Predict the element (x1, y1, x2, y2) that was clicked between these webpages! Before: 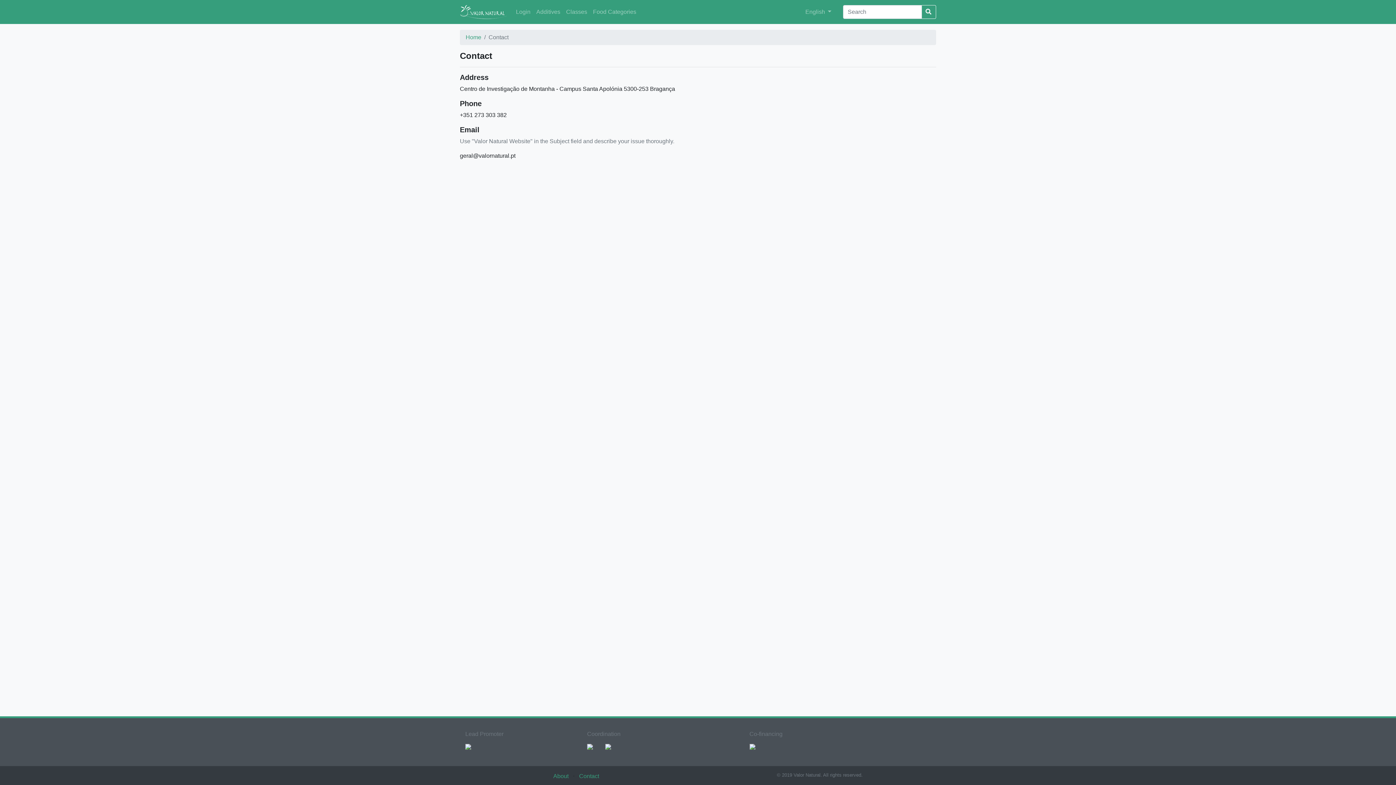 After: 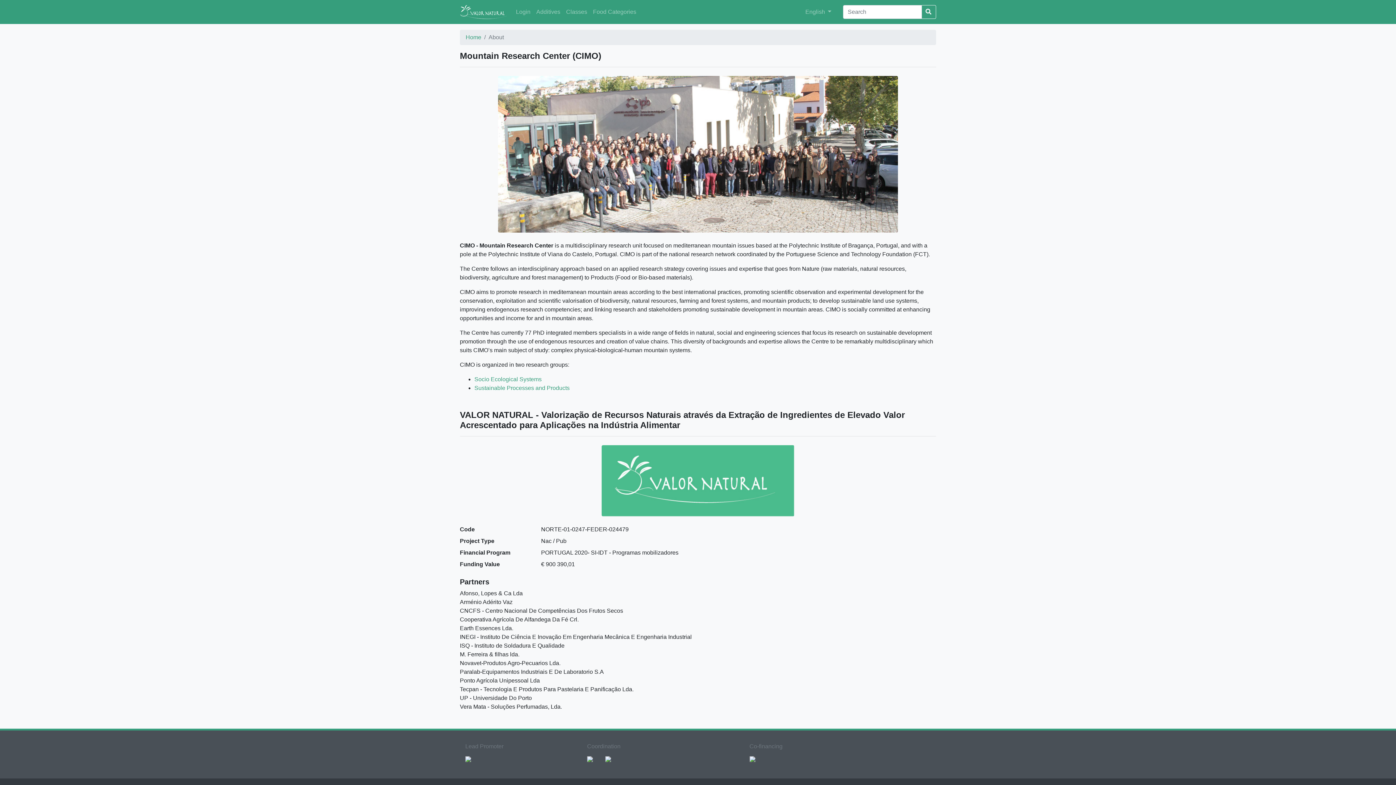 Action: label: About  bbox: (553, 773, 570, 779)